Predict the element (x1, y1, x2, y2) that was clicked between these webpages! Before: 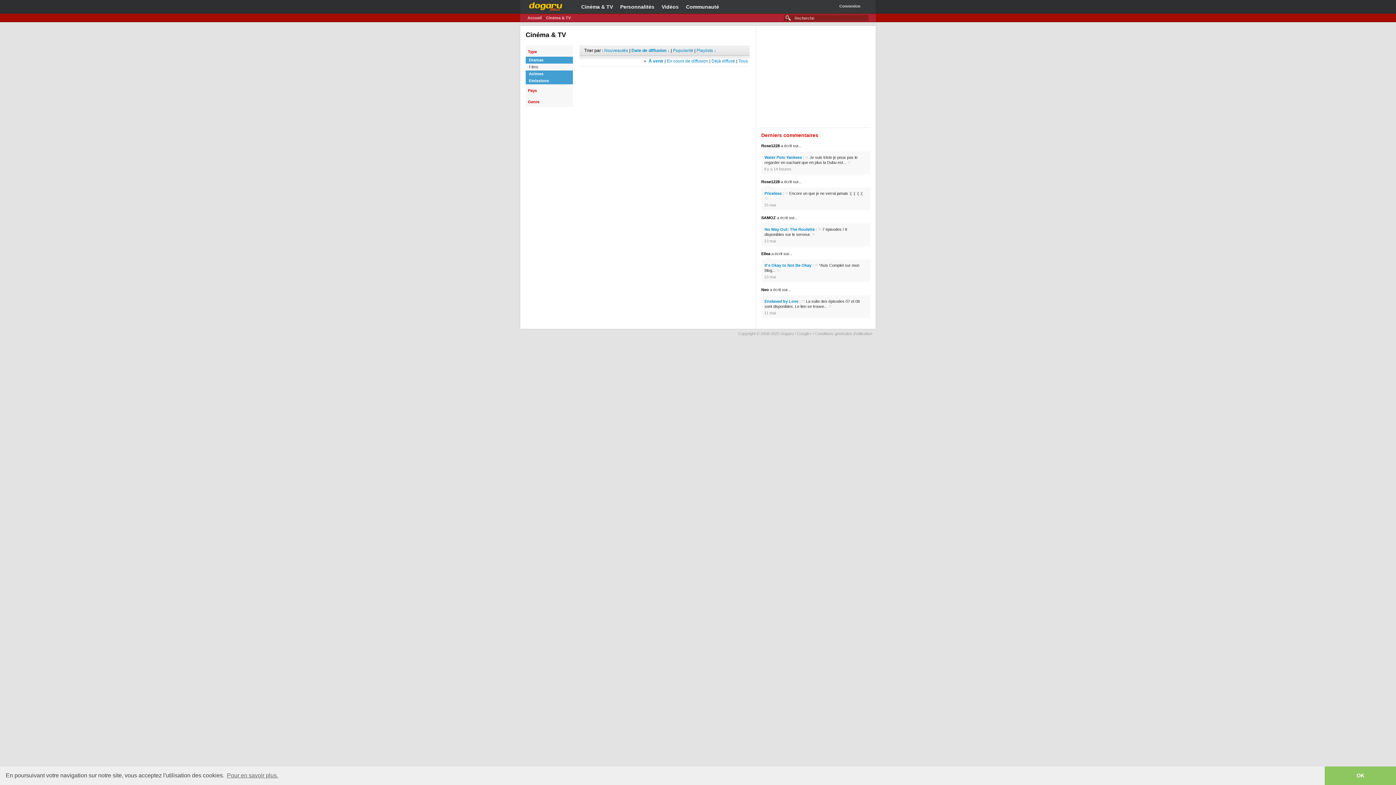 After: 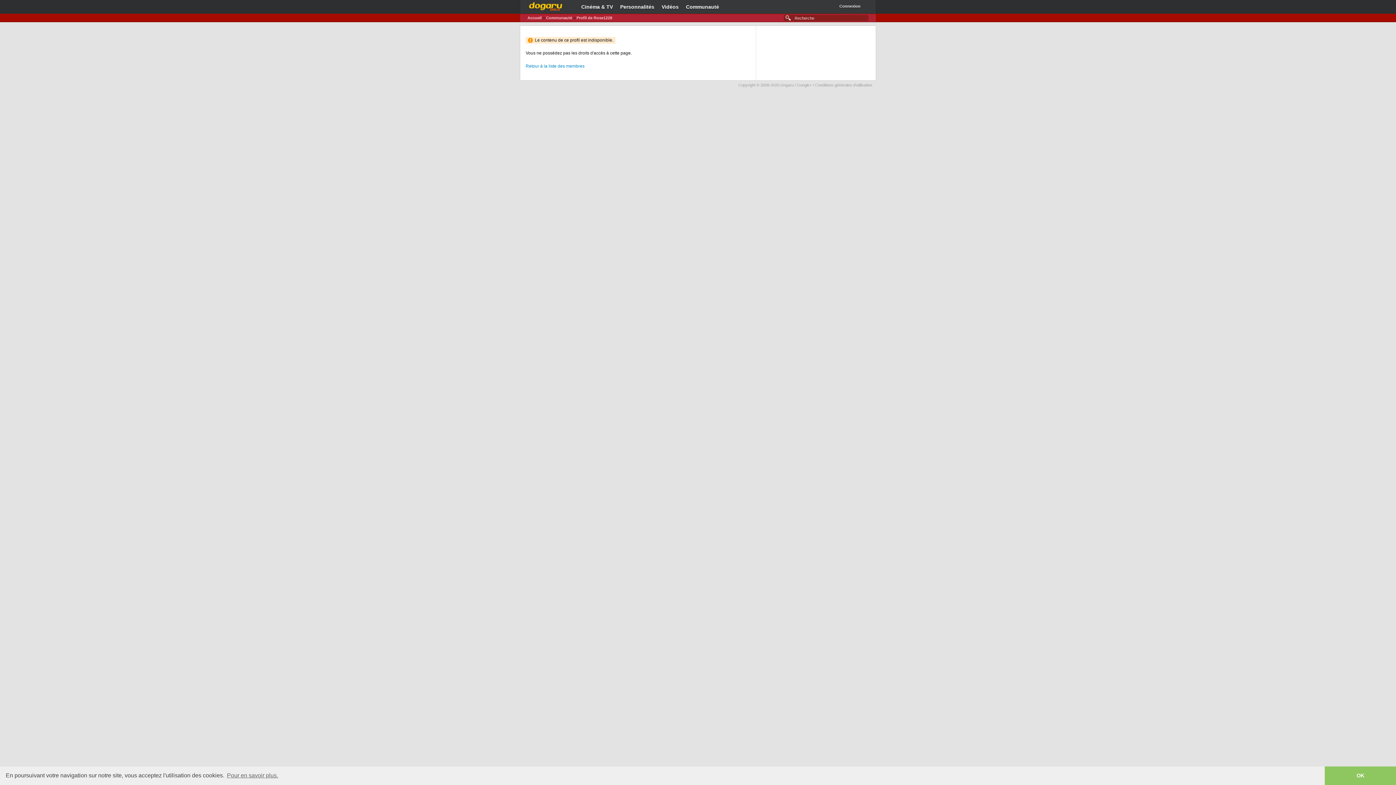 Action: label: Rose1228 bbox: (761, 179, 780, 184)